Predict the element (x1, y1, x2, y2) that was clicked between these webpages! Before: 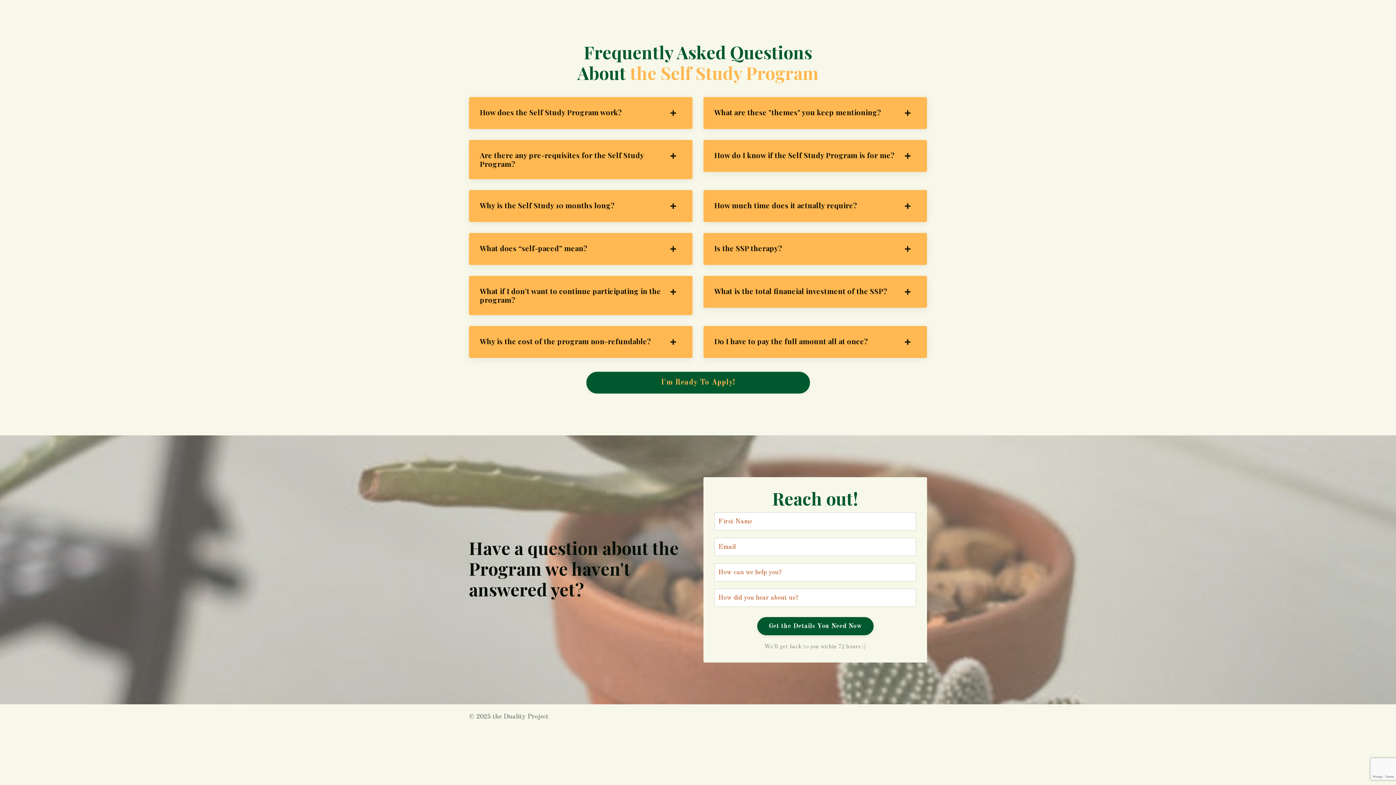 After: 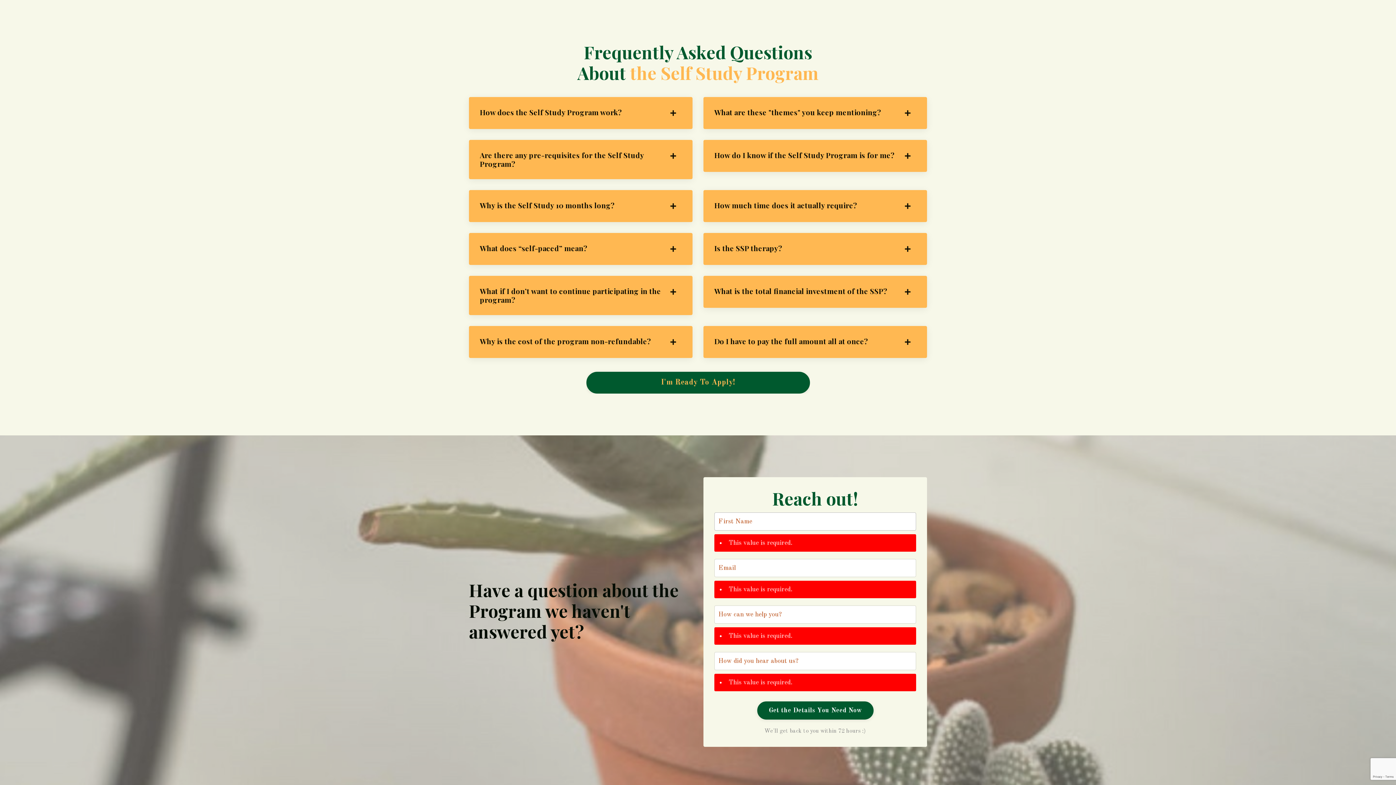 Action: label: Get the Details You Need Now bbox: (757, 617, 873, 635)